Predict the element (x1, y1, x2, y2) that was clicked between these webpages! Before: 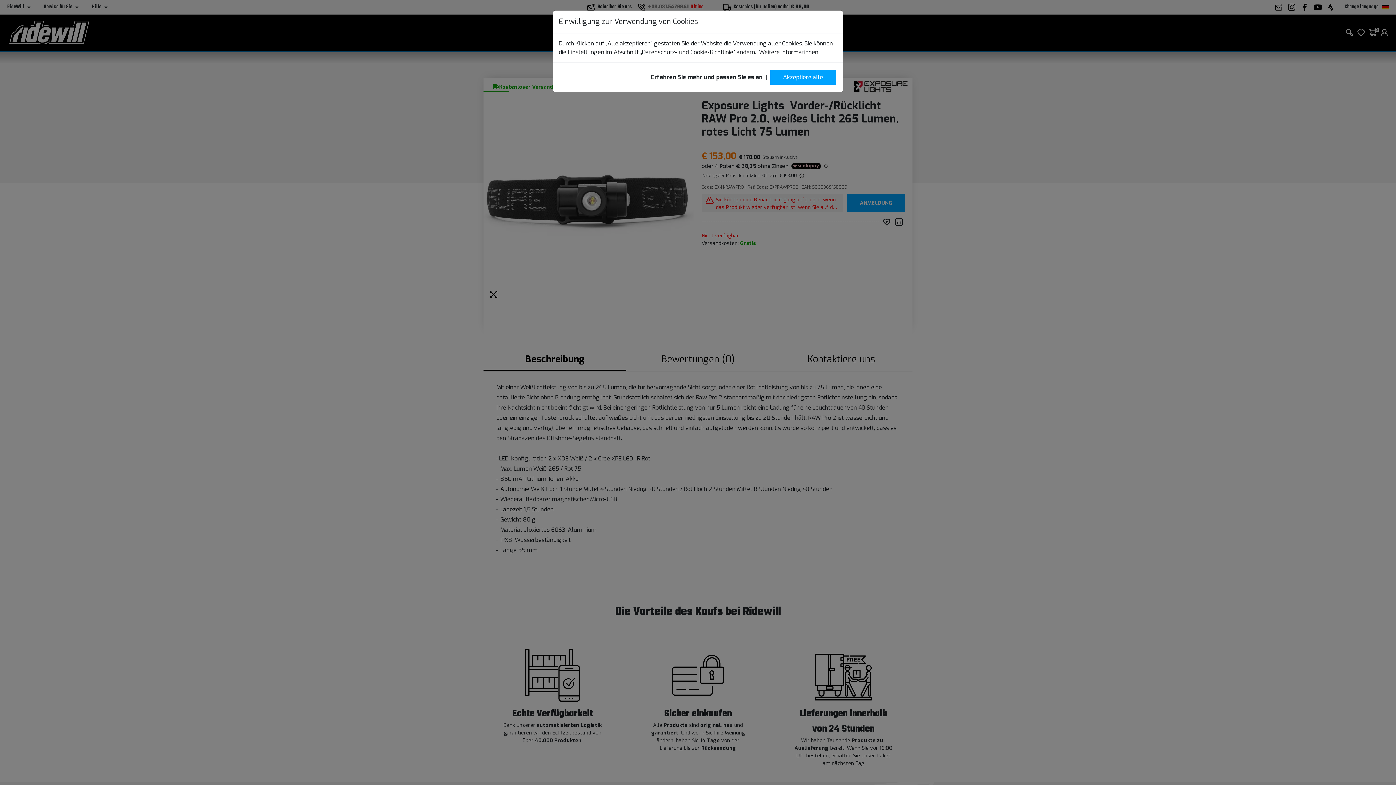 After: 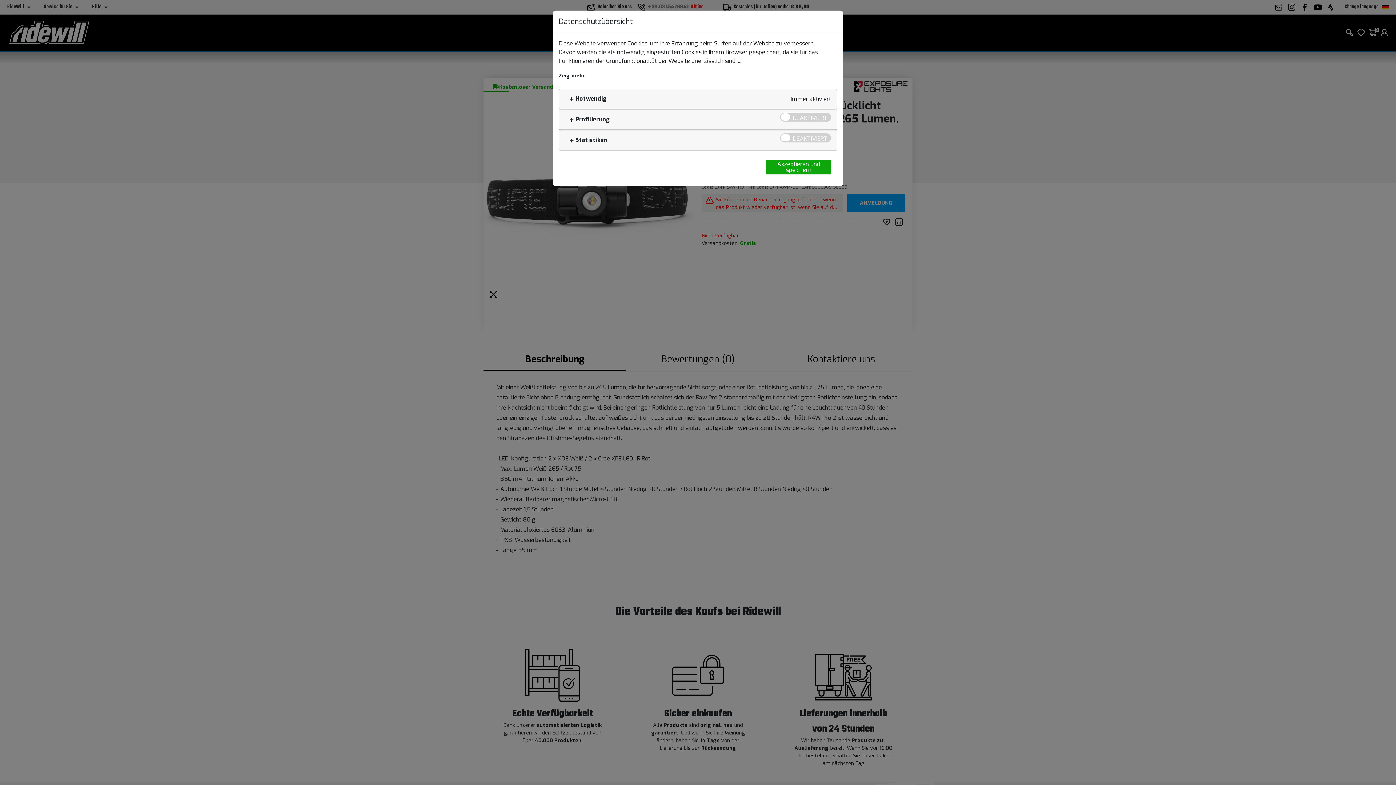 Action: bbox: (650, 73, 762, 81) label: Erfahren Sie mehr und passen Sie es an